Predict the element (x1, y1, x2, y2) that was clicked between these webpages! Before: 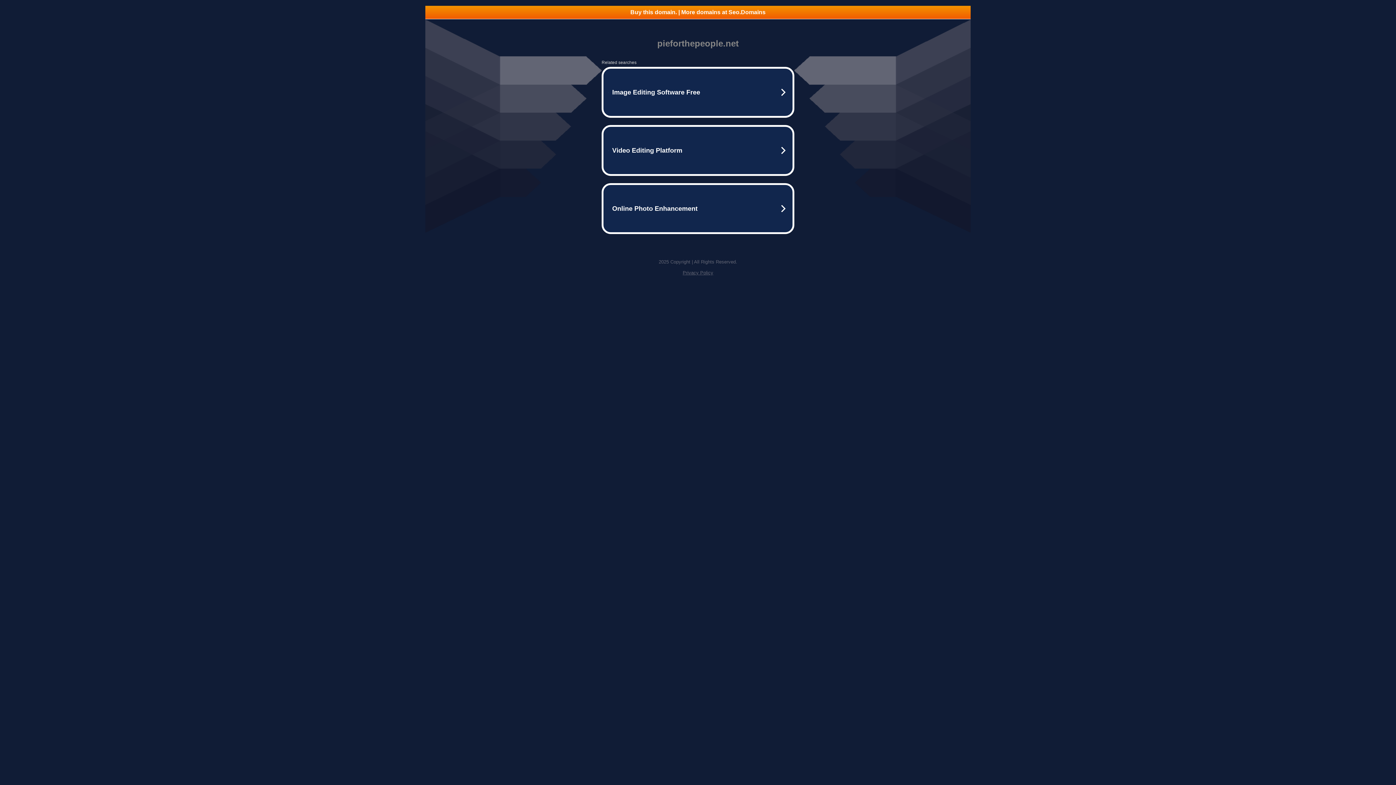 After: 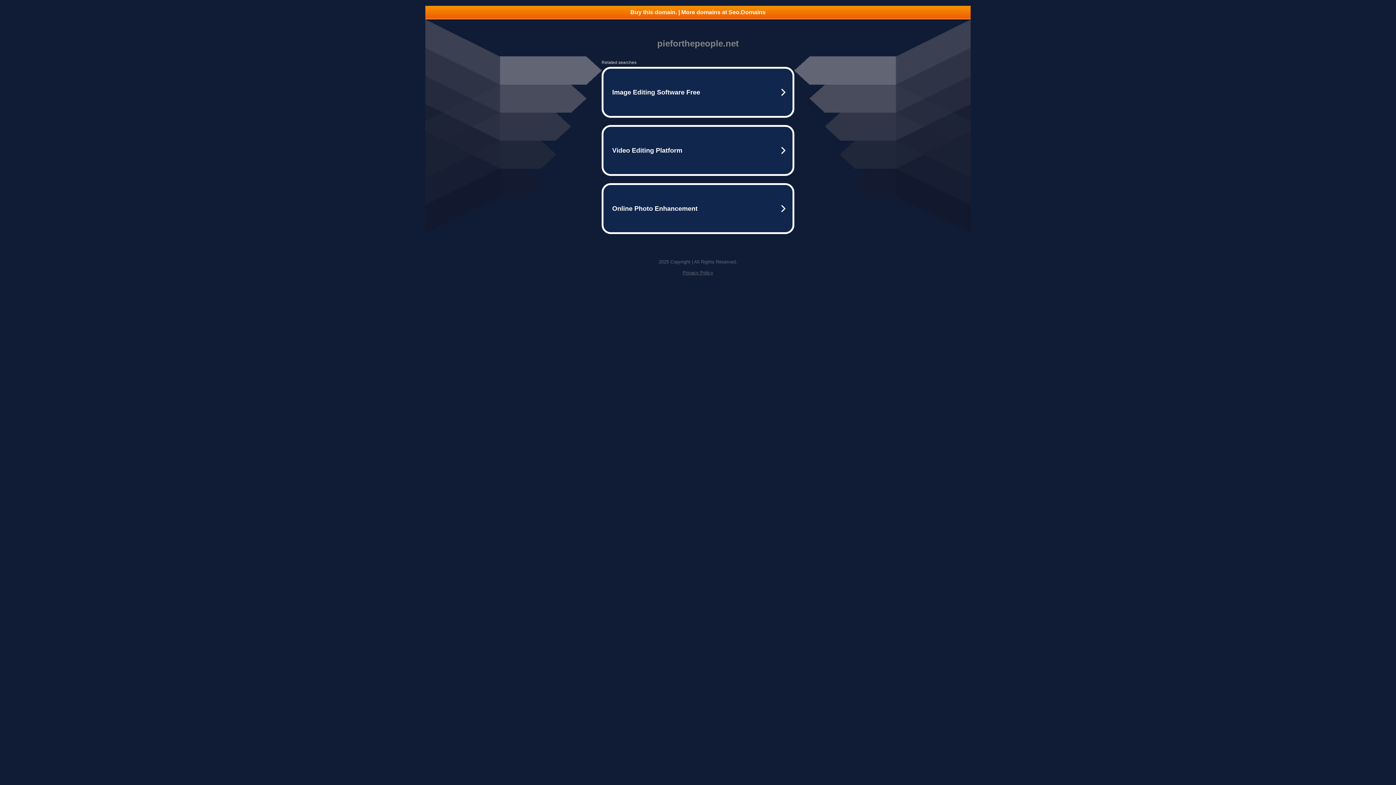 Action: label: Buy this domain. | More domains at Seo.Domains bbox: (425, 5, 970, 18)